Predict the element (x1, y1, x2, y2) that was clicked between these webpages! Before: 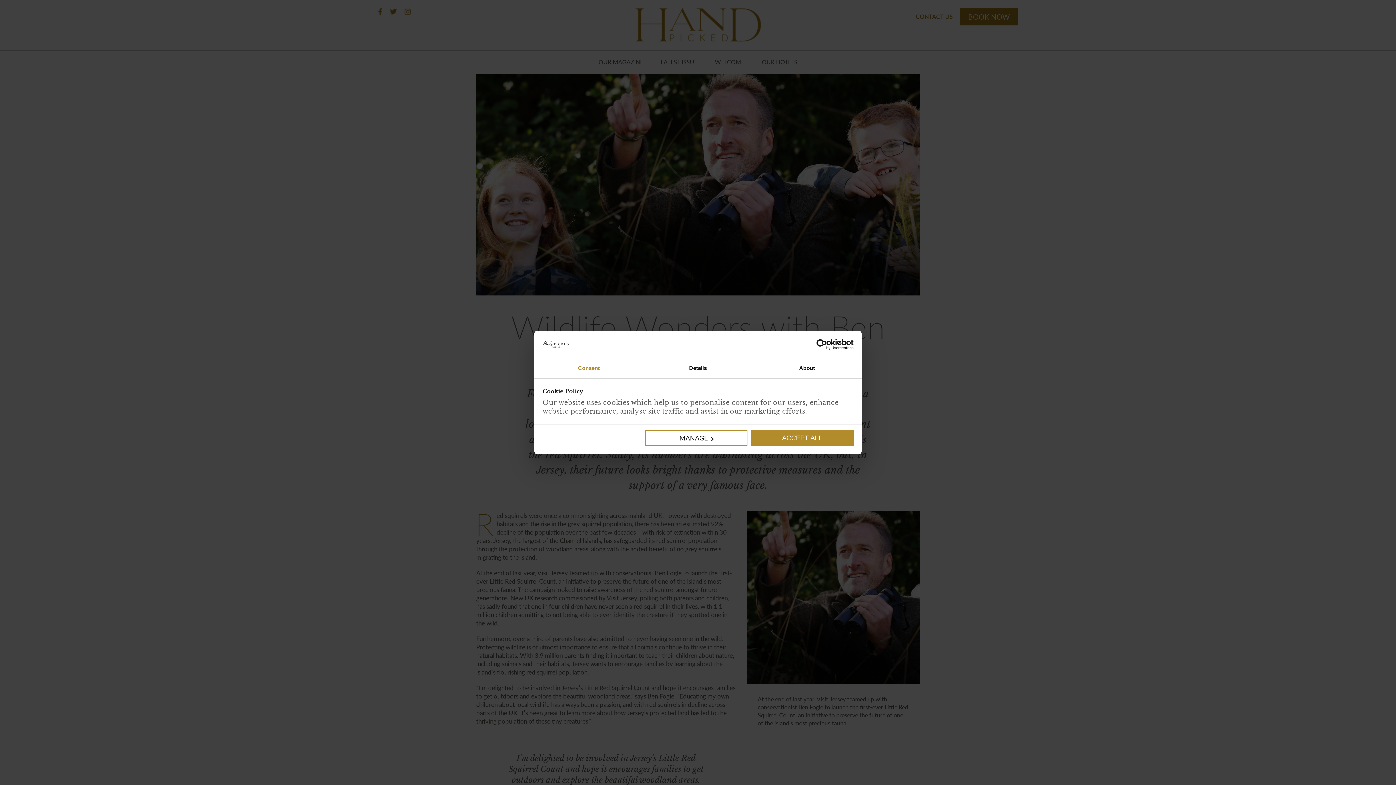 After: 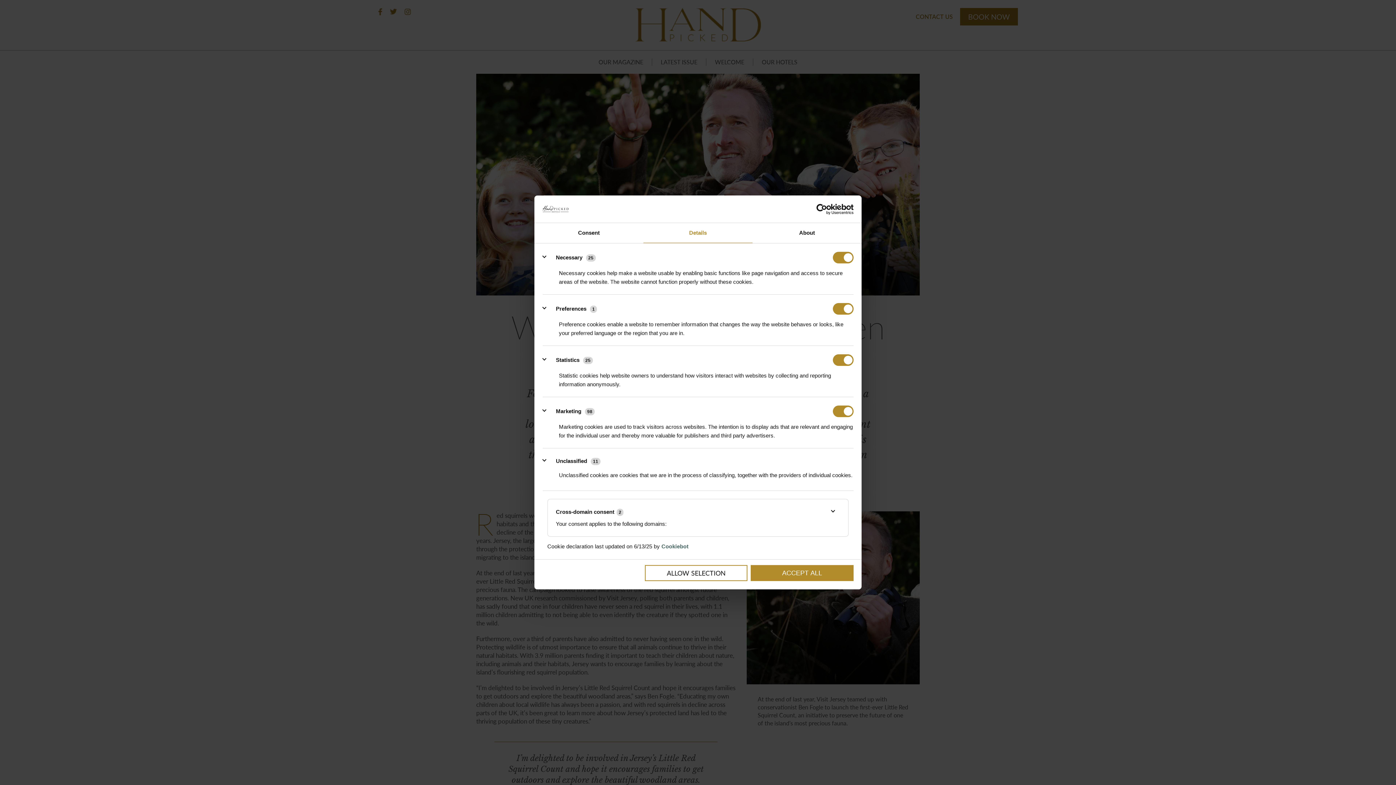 Action: label: Details bbox: (643, 358, 752, 378)